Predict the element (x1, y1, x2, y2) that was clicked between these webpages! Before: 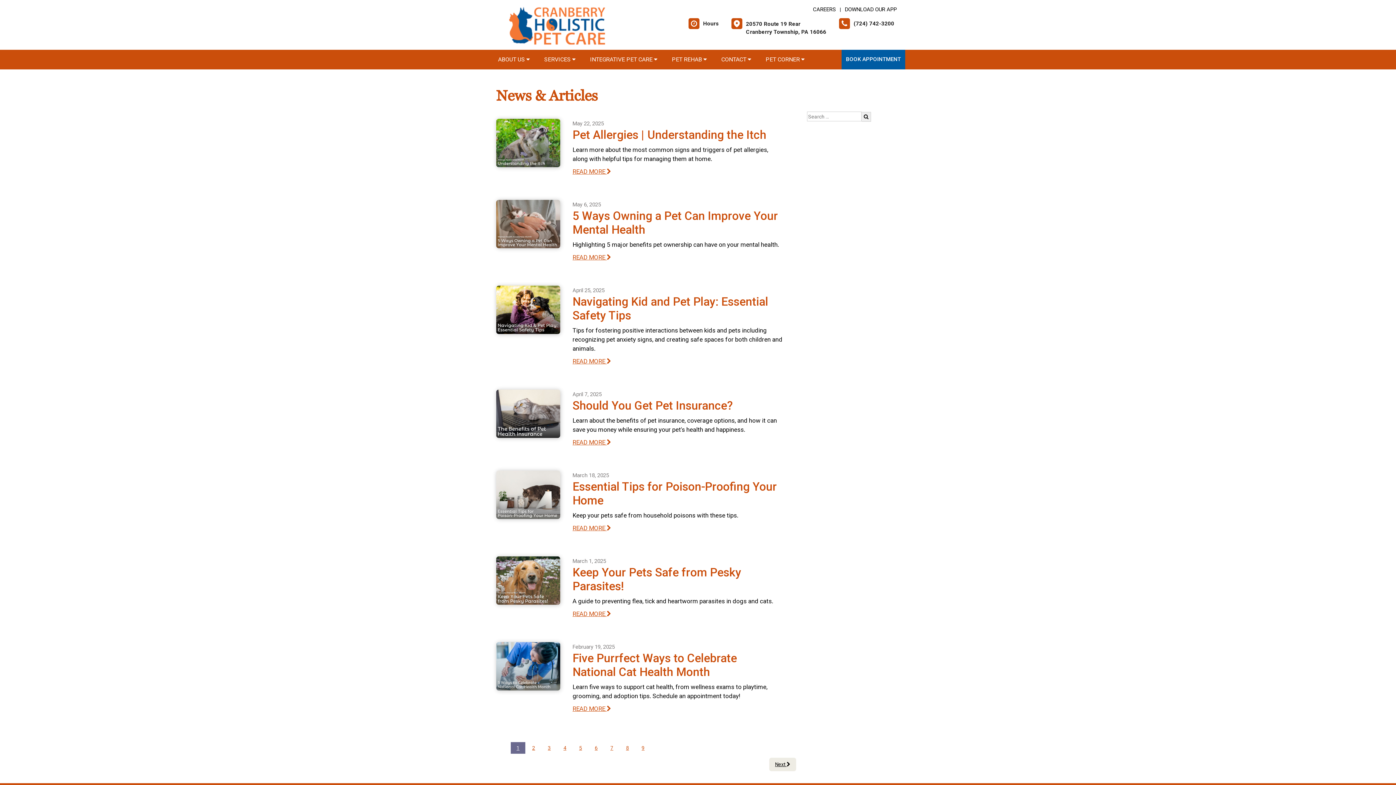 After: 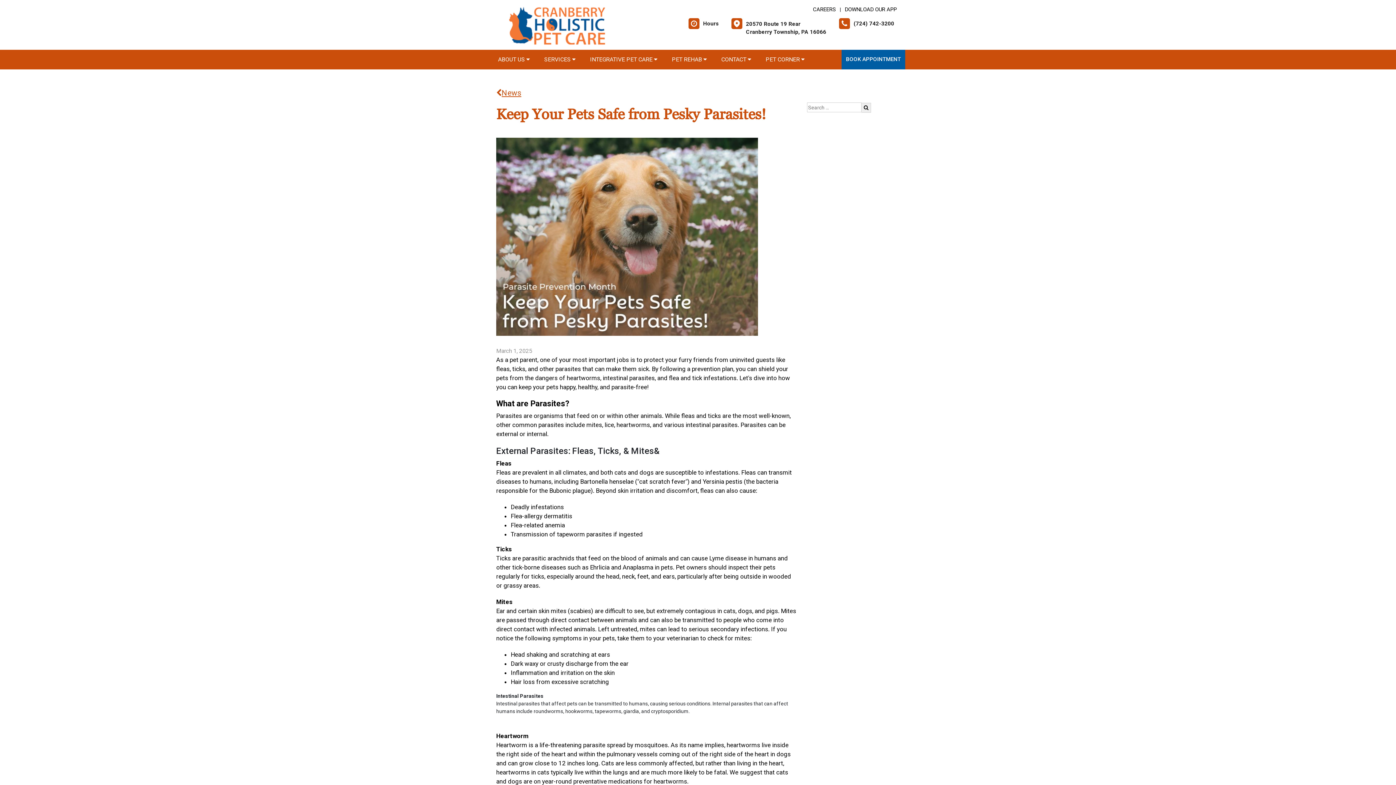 Action: bbox: (496, 576, 560, 584)